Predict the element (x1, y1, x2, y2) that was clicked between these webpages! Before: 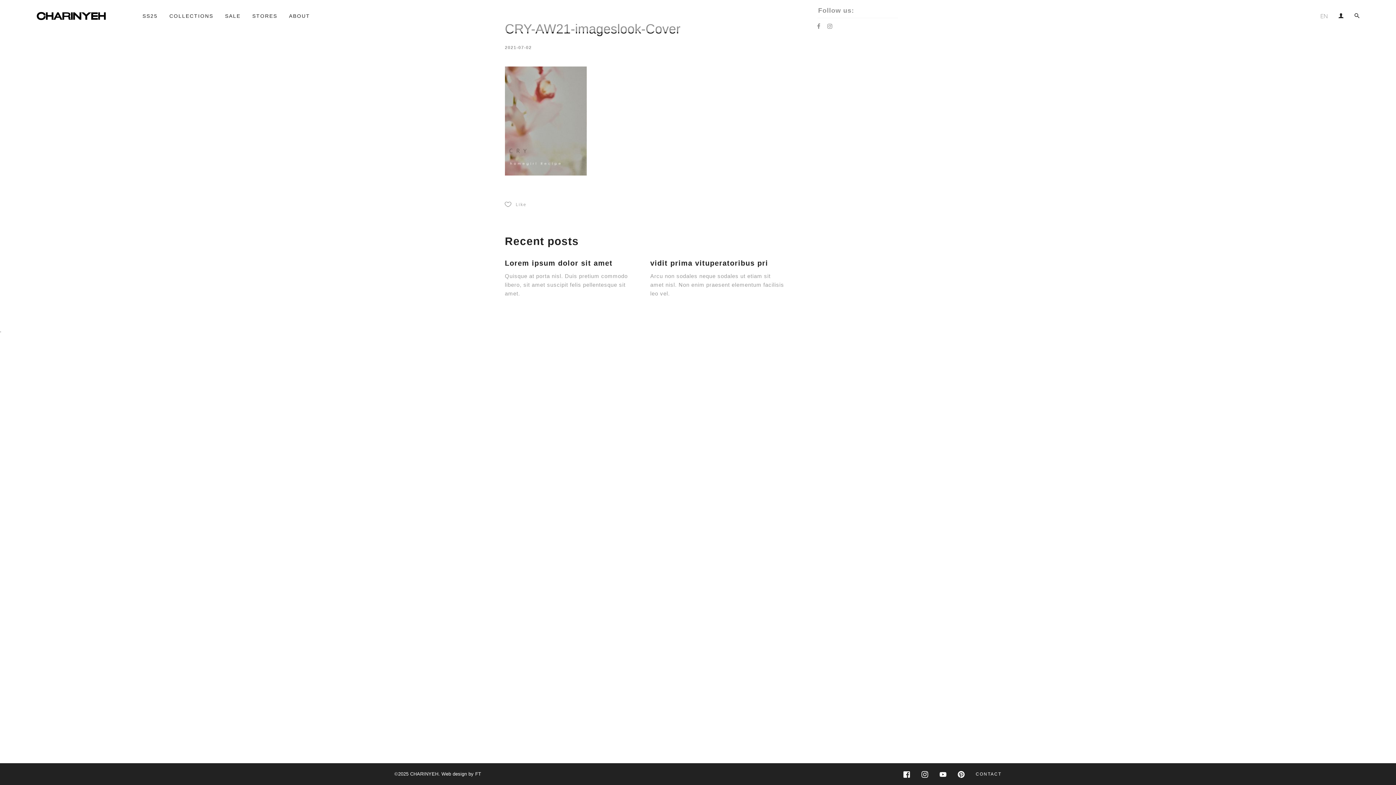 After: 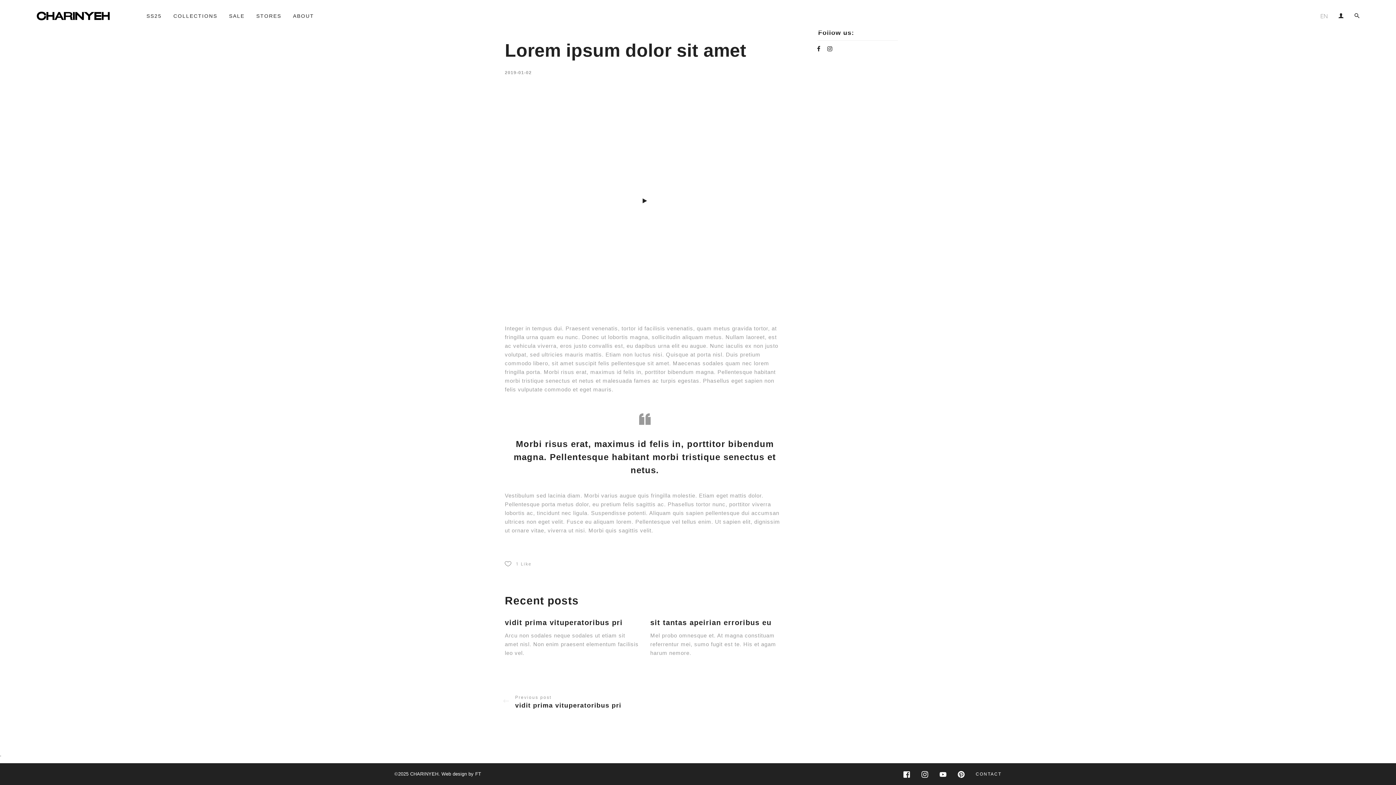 Action: bbox: (505, 258, 612, 268) label: Lorem ipsum dolor sit amet